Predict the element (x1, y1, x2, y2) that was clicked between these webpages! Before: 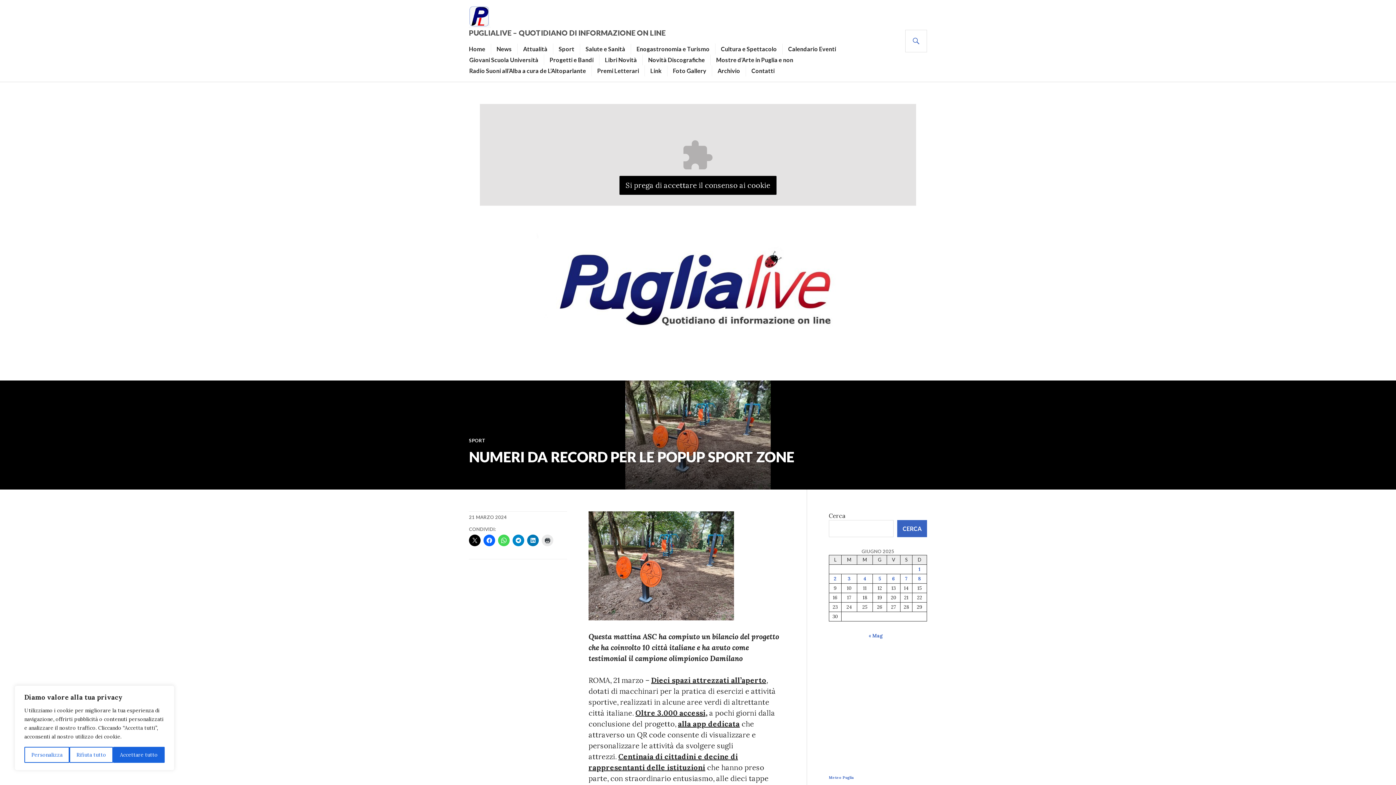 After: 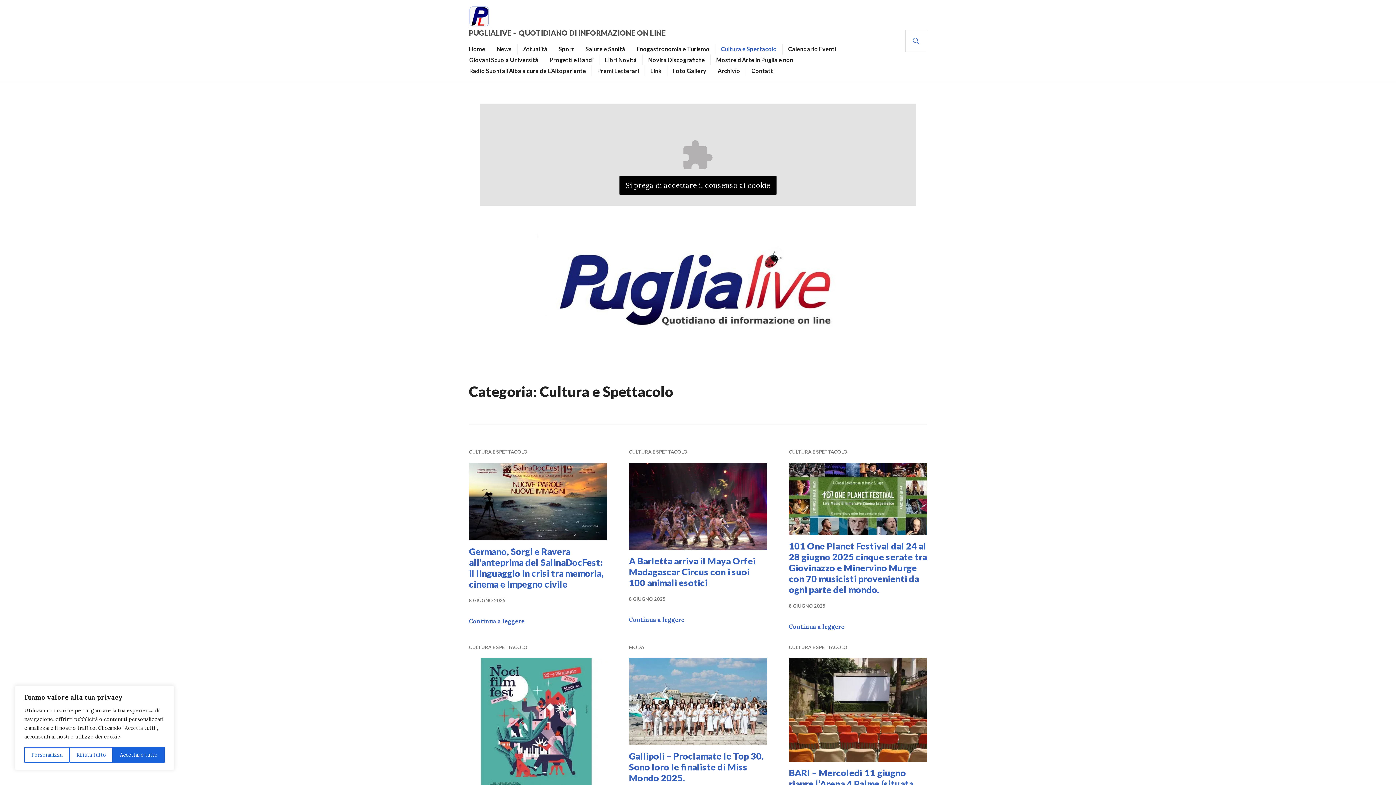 Action: label: Cultura e Spettacolo bbox: (721, 43, 777, 54)